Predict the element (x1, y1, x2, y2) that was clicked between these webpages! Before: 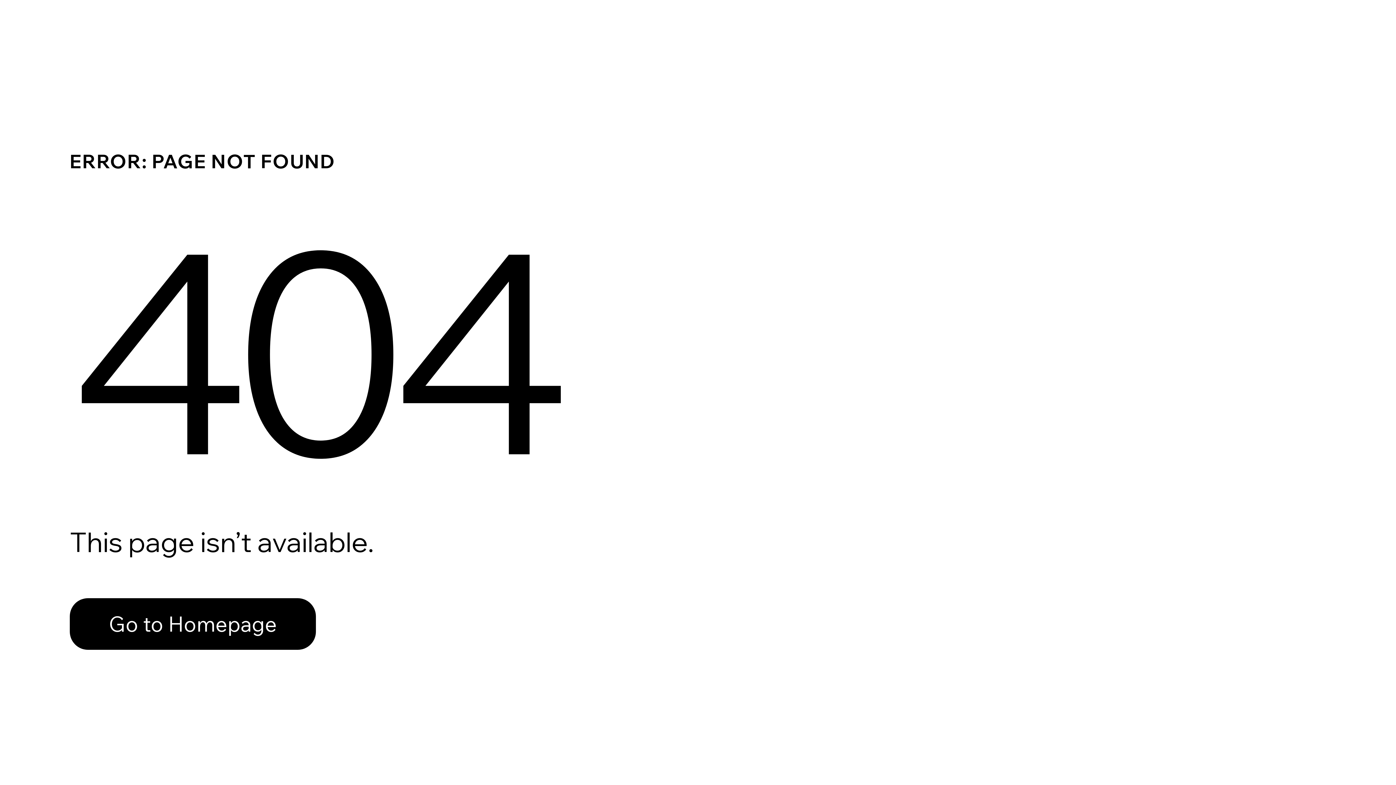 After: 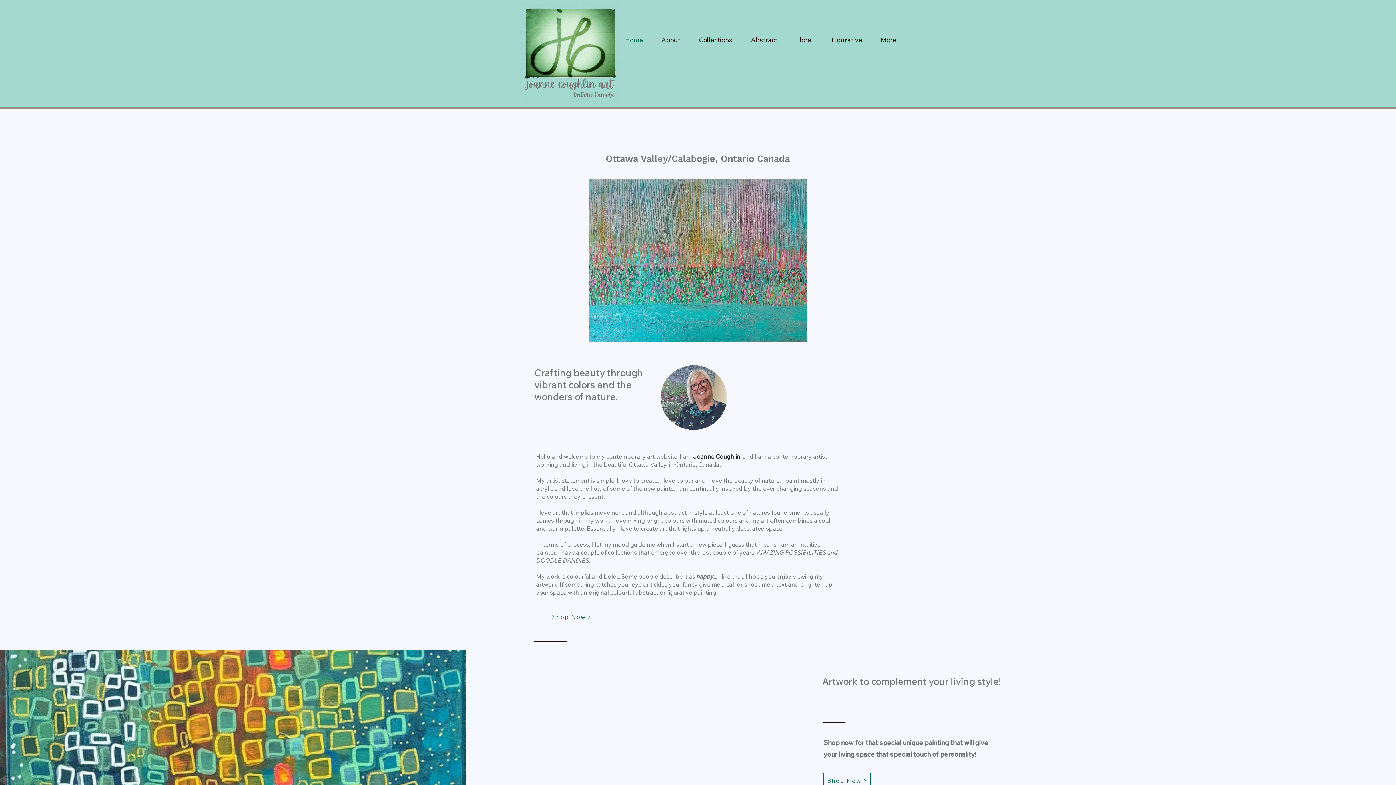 Action: label: Go to Homepage bbox: (69, 598, 316, 650)